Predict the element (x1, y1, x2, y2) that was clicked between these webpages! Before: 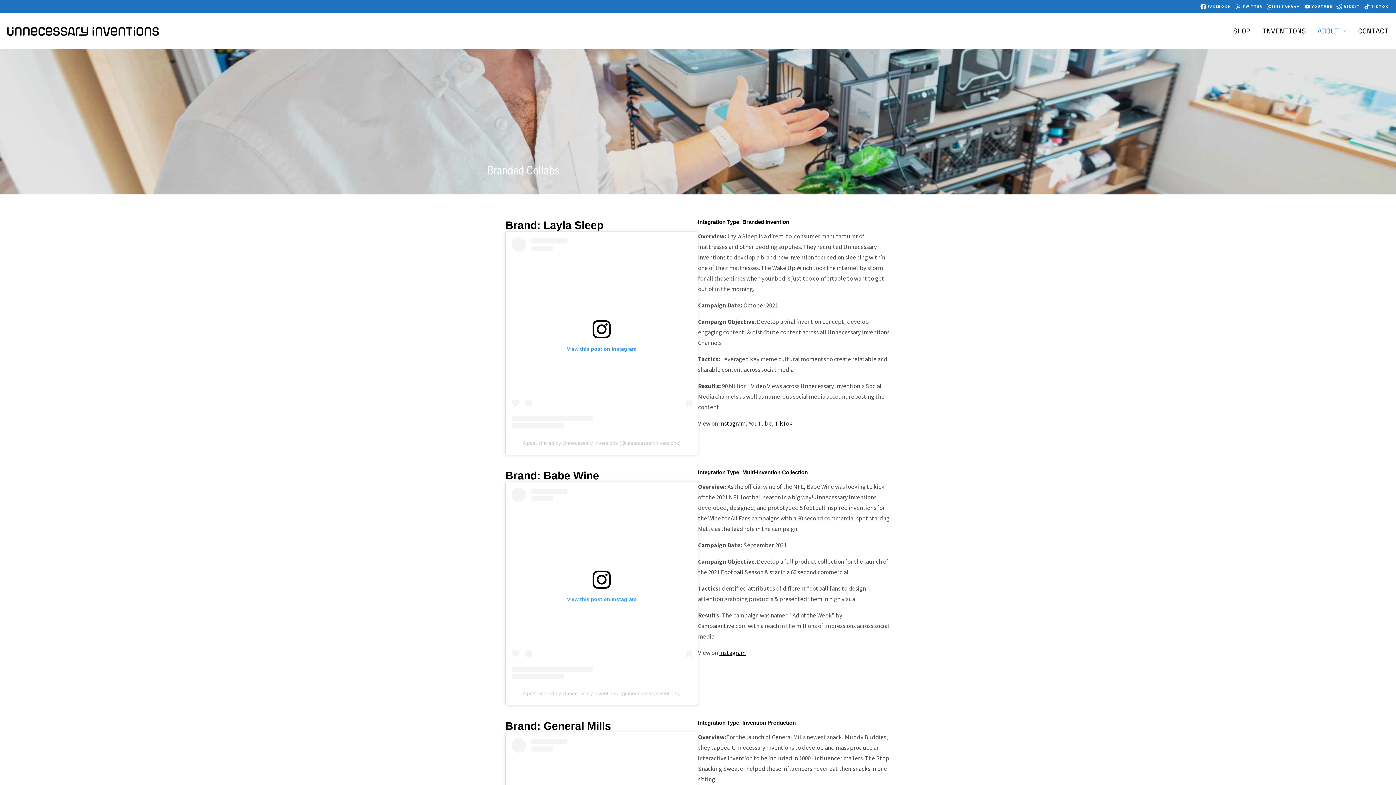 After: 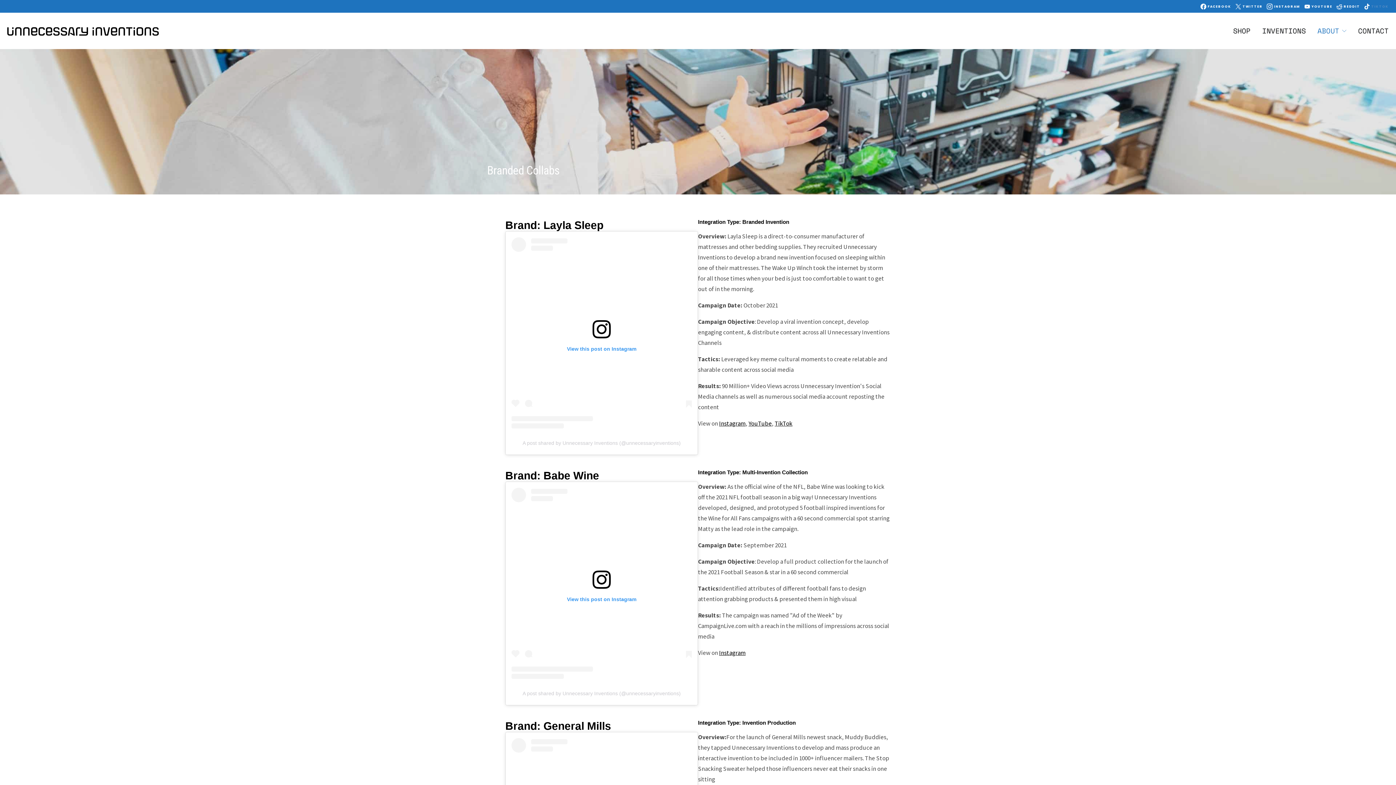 Action: label: TikTok bbox: (1364, 3, 1389, 9)